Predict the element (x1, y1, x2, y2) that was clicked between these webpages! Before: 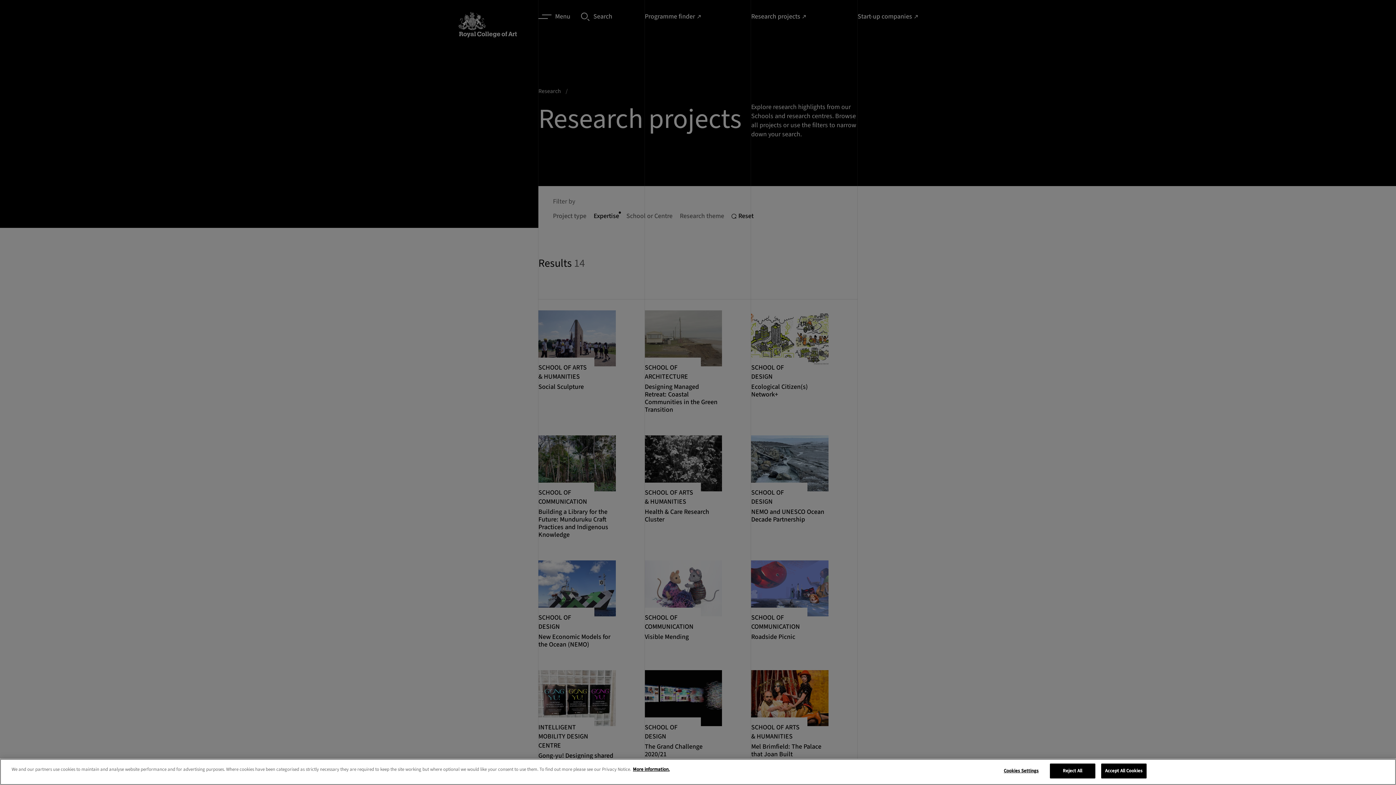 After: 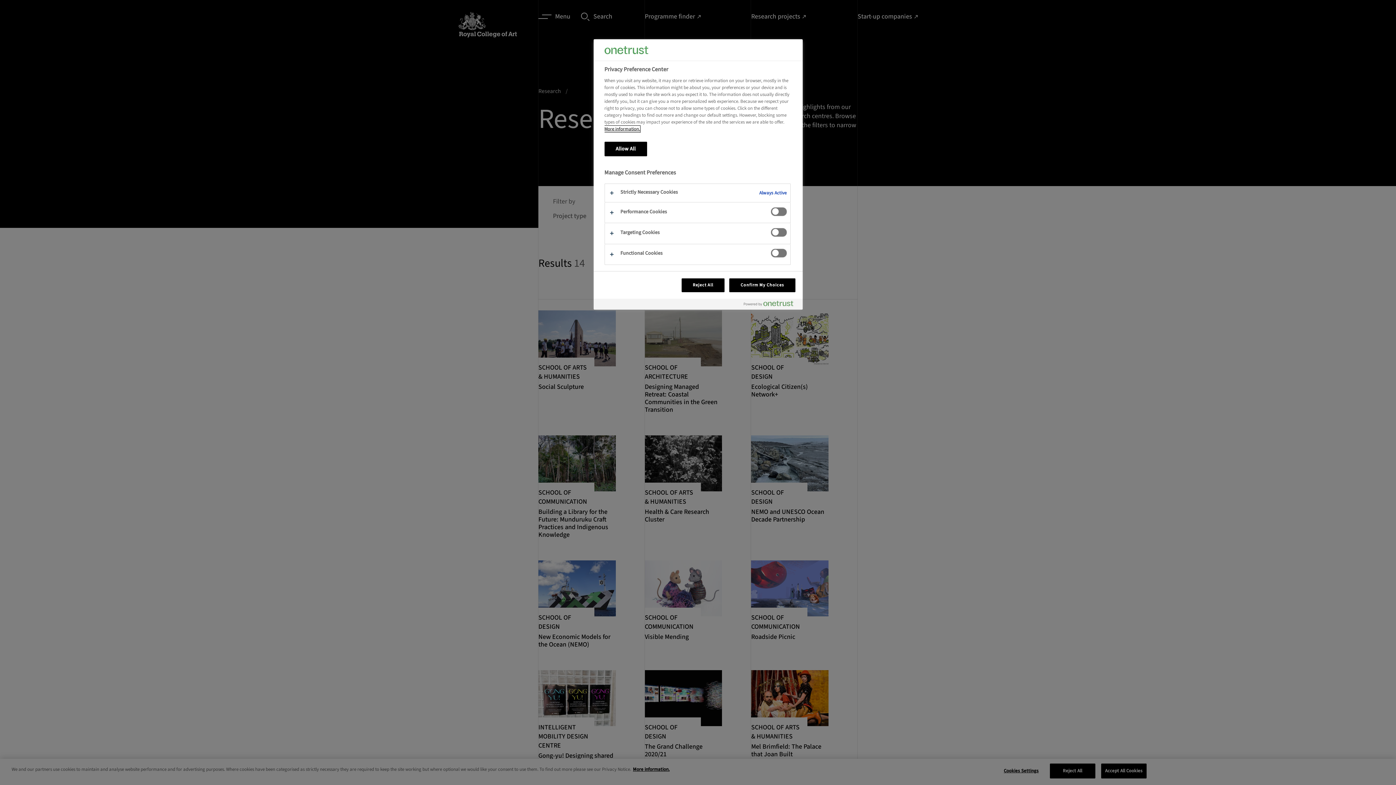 Action: label: Cookies Settings bbox: (998, 764, 1044, 778)